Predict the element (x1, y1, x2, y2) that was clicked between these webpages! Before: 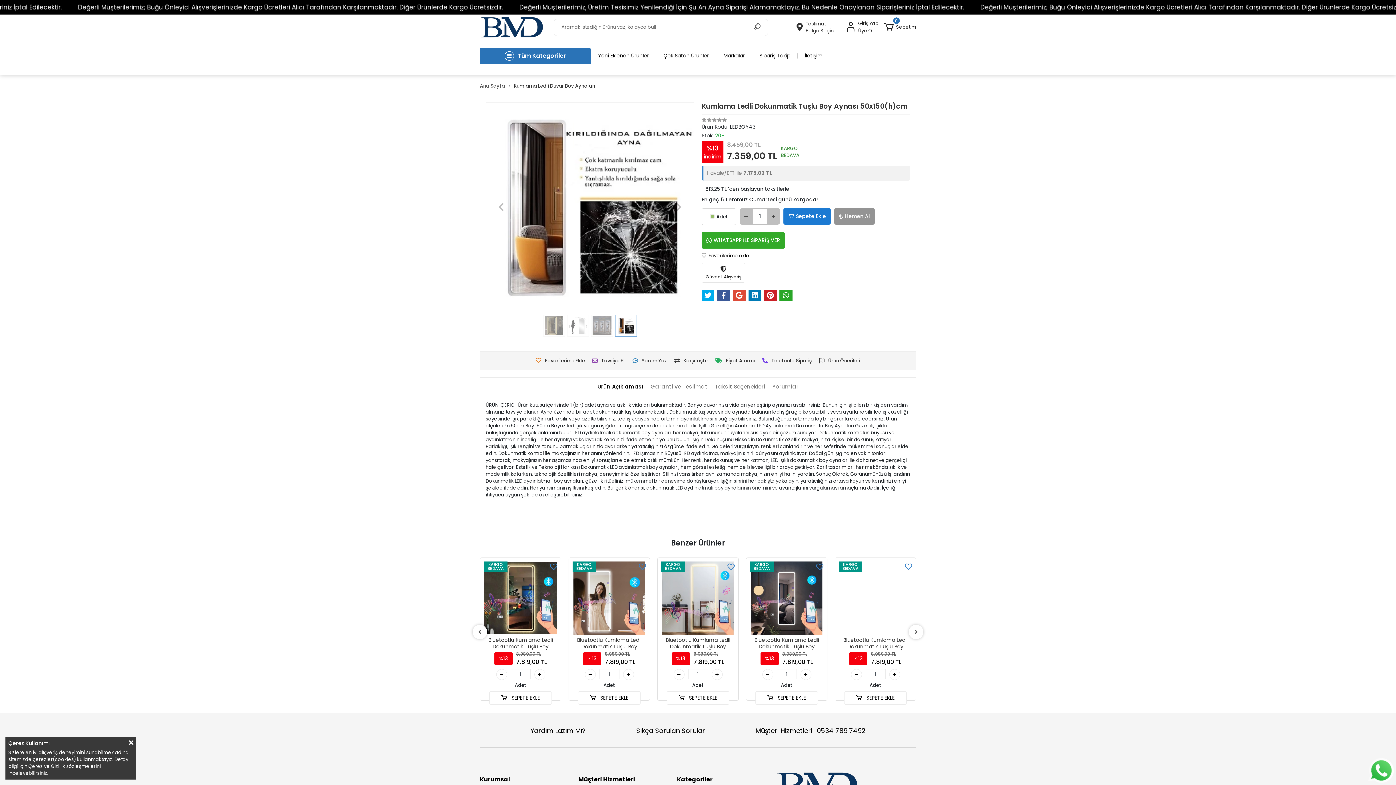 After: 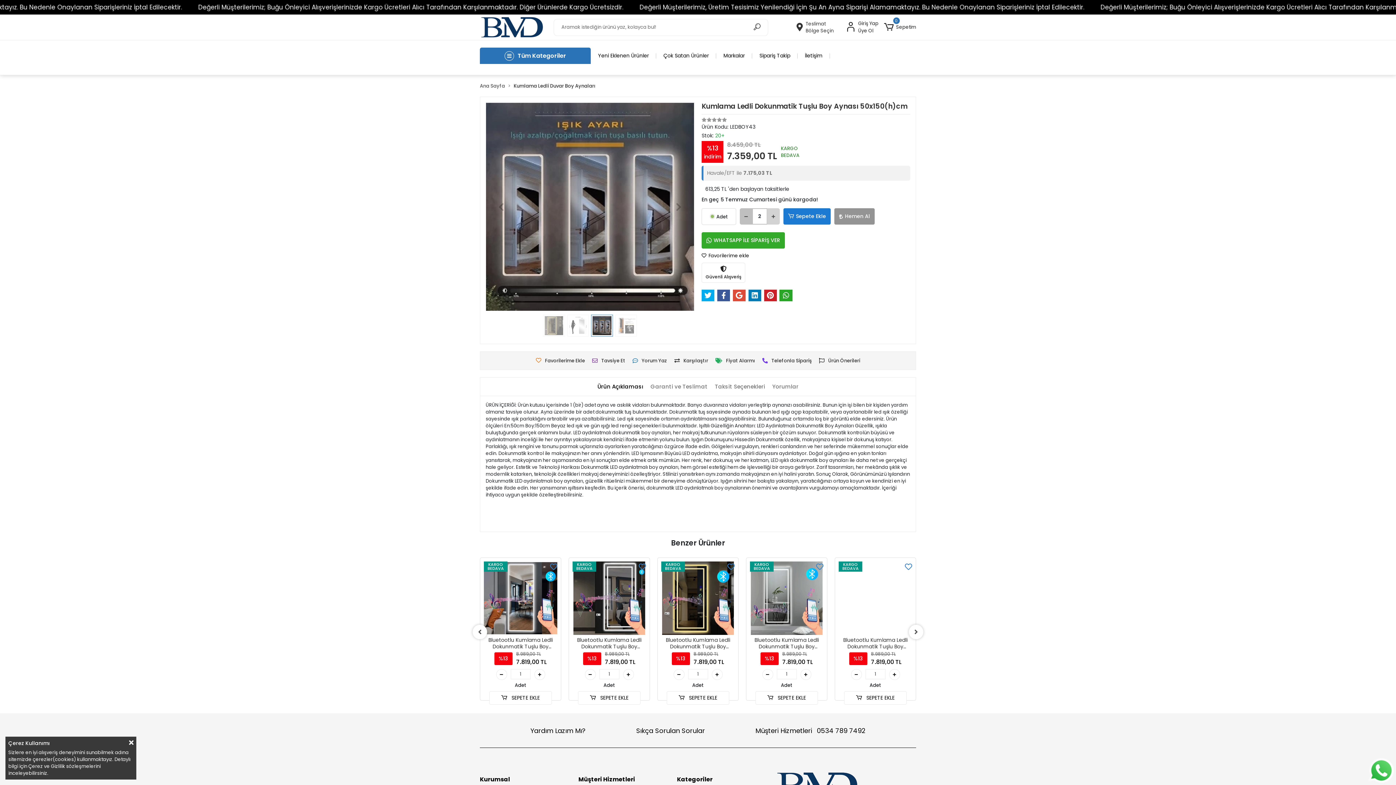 Action: bbox: (767, 208, 780, 224)